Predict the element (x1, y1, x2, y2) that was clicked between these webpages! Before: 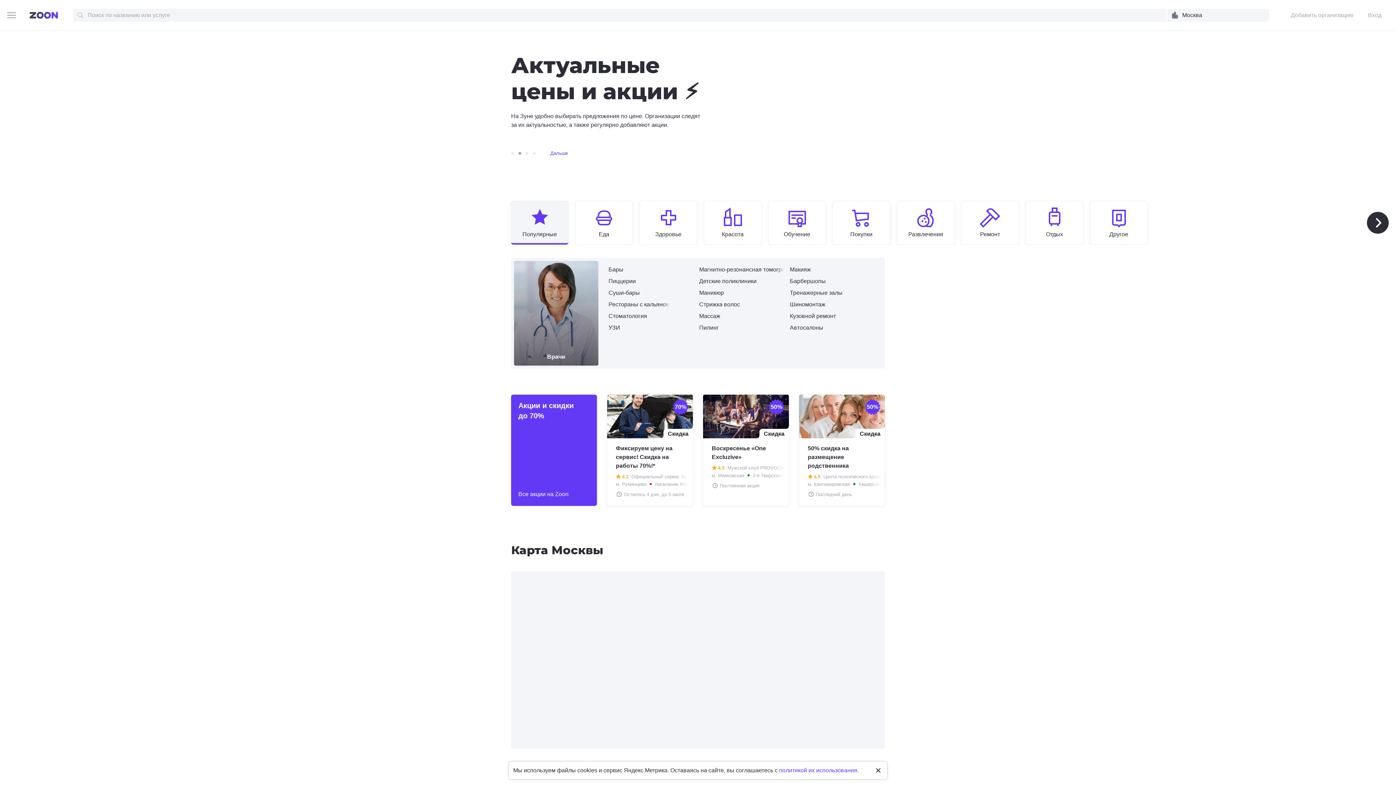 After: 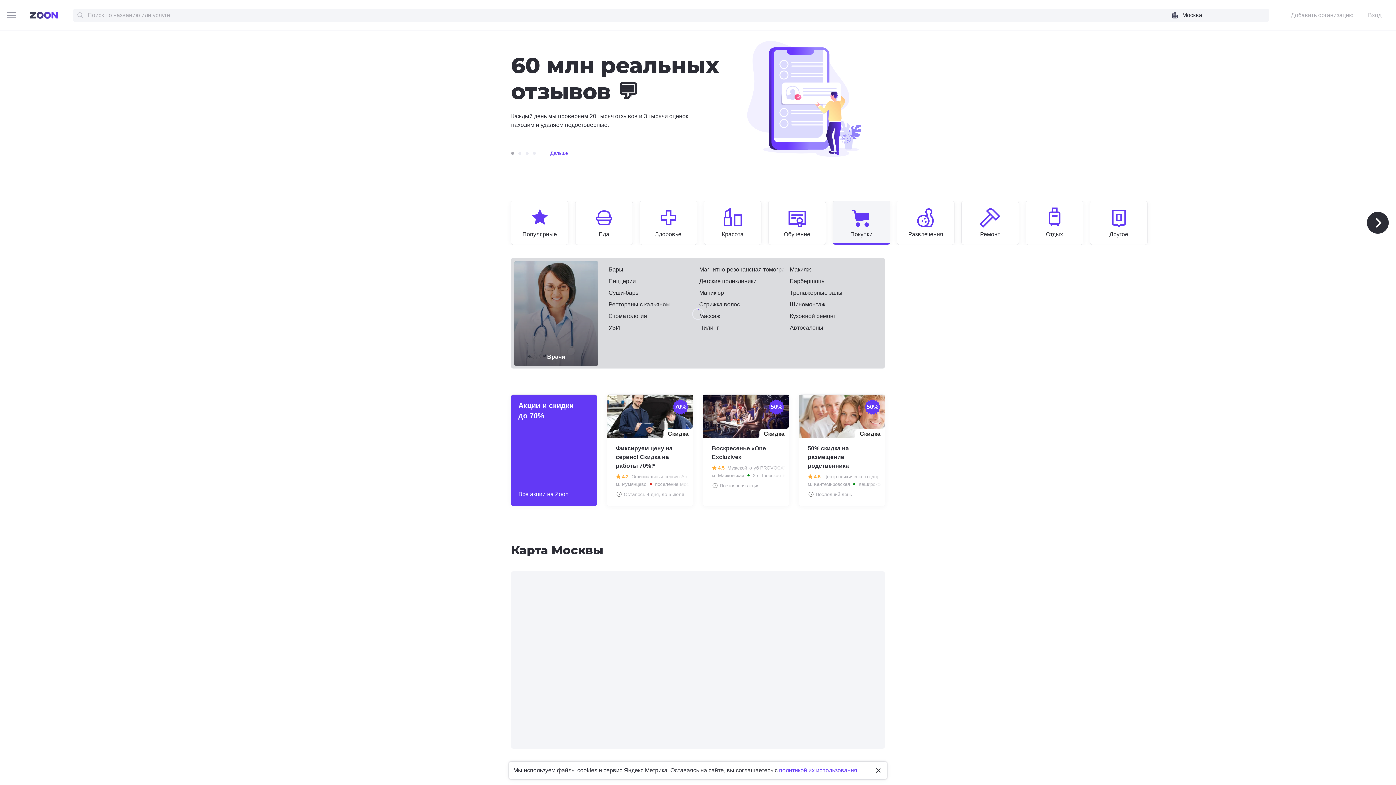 Action: bbox: (833, 206, 890, 238) label: Покупки